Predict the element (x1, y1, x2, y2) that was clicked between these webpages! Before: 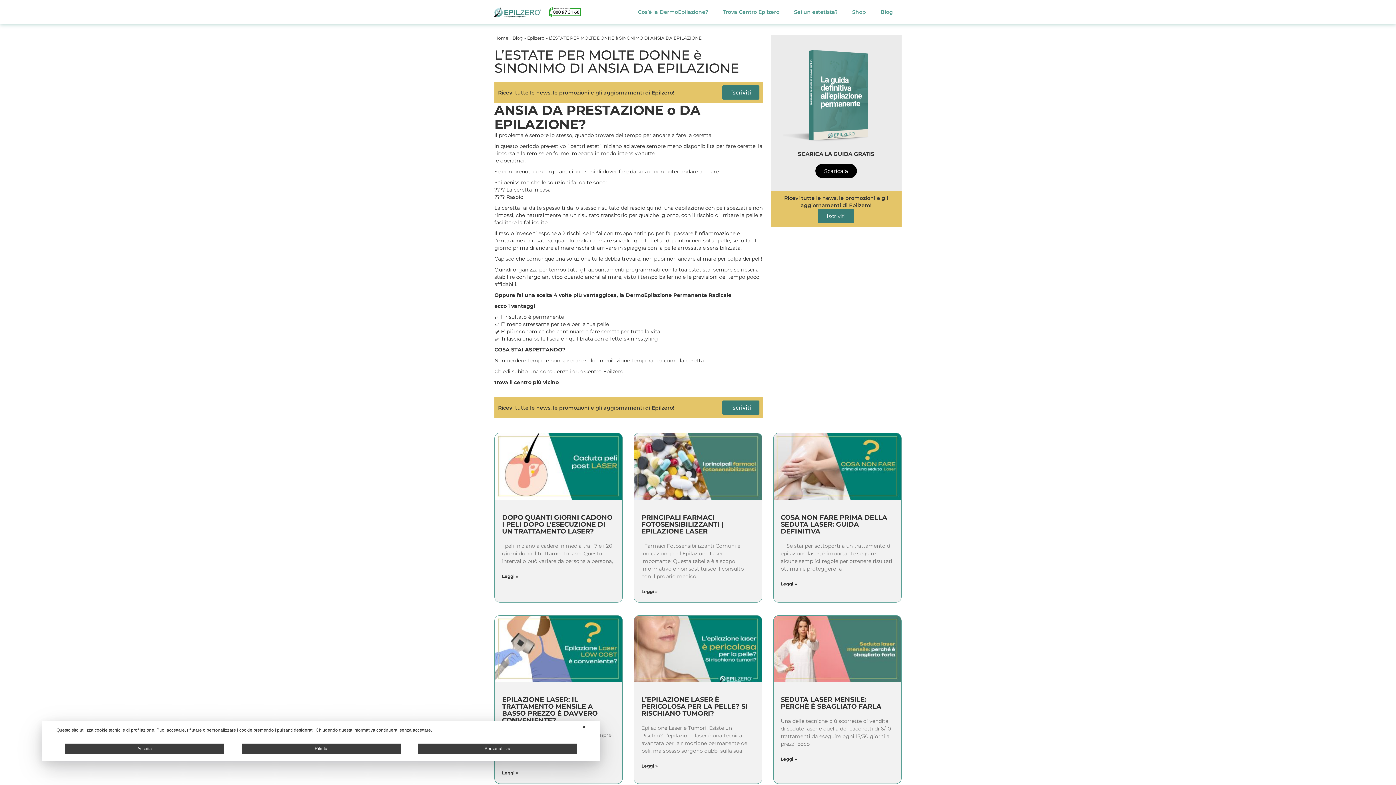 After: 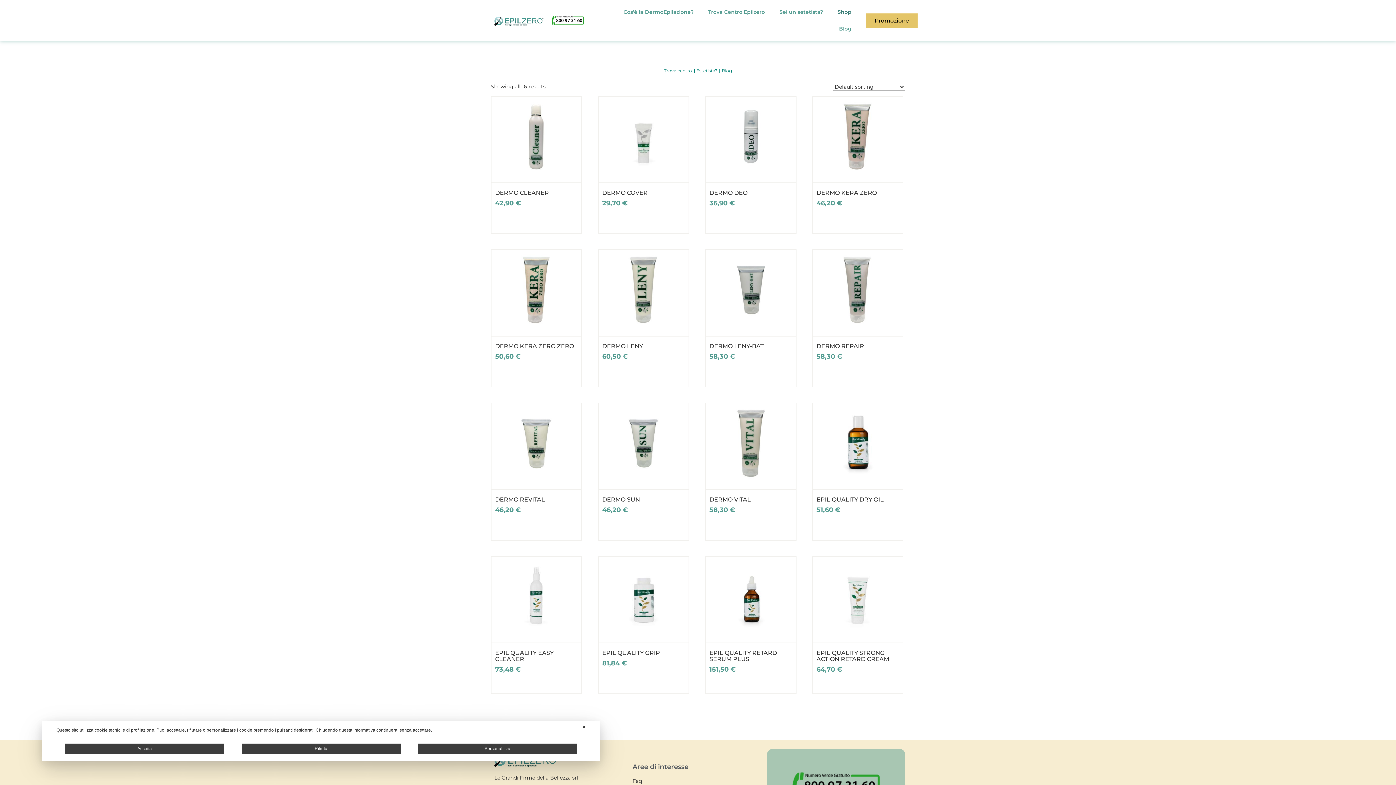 Action: label: Shop bbox: (845, 3, 873, 20)